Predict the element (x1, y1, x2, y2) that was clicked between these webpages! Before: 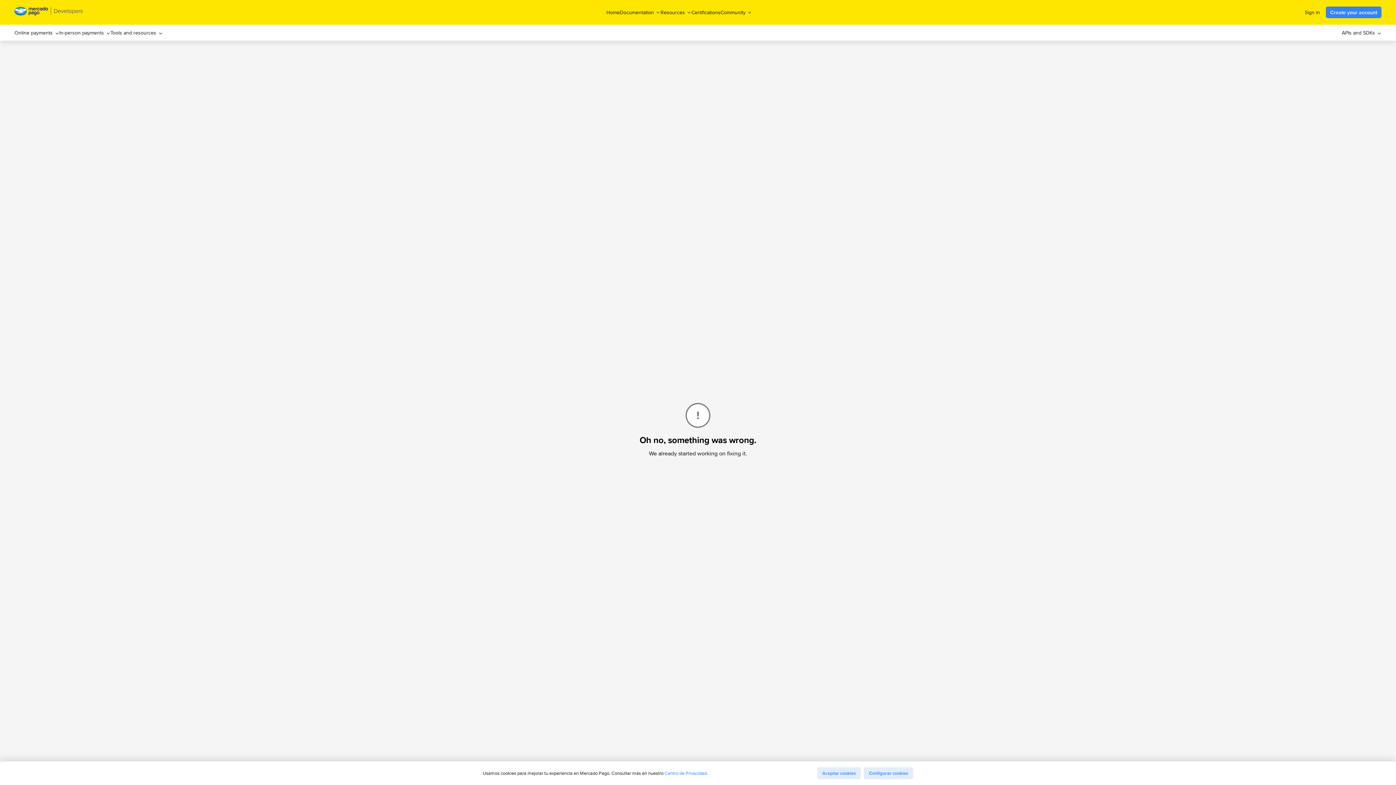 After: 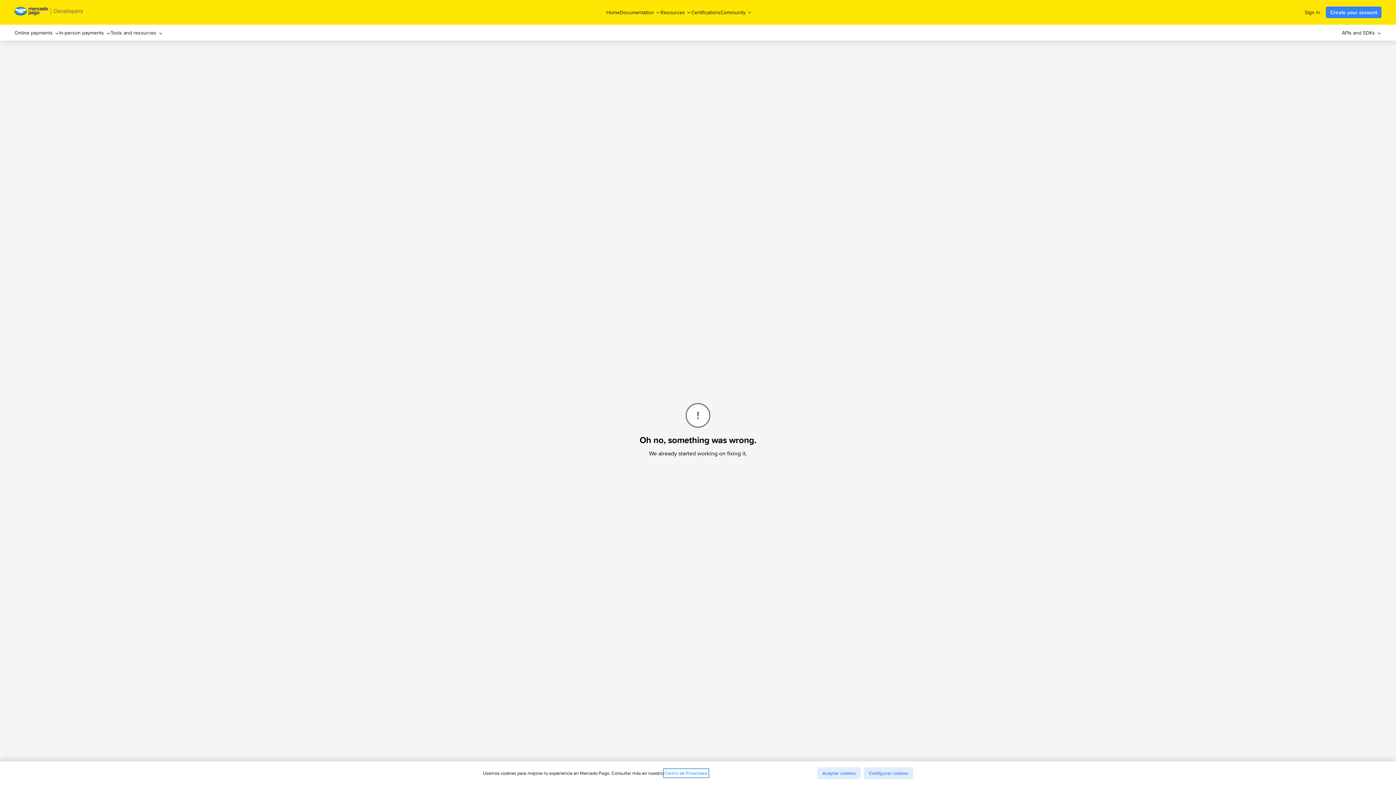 Action: label: Centro de Privacidad. bbox: (664, 770, 708, 776)